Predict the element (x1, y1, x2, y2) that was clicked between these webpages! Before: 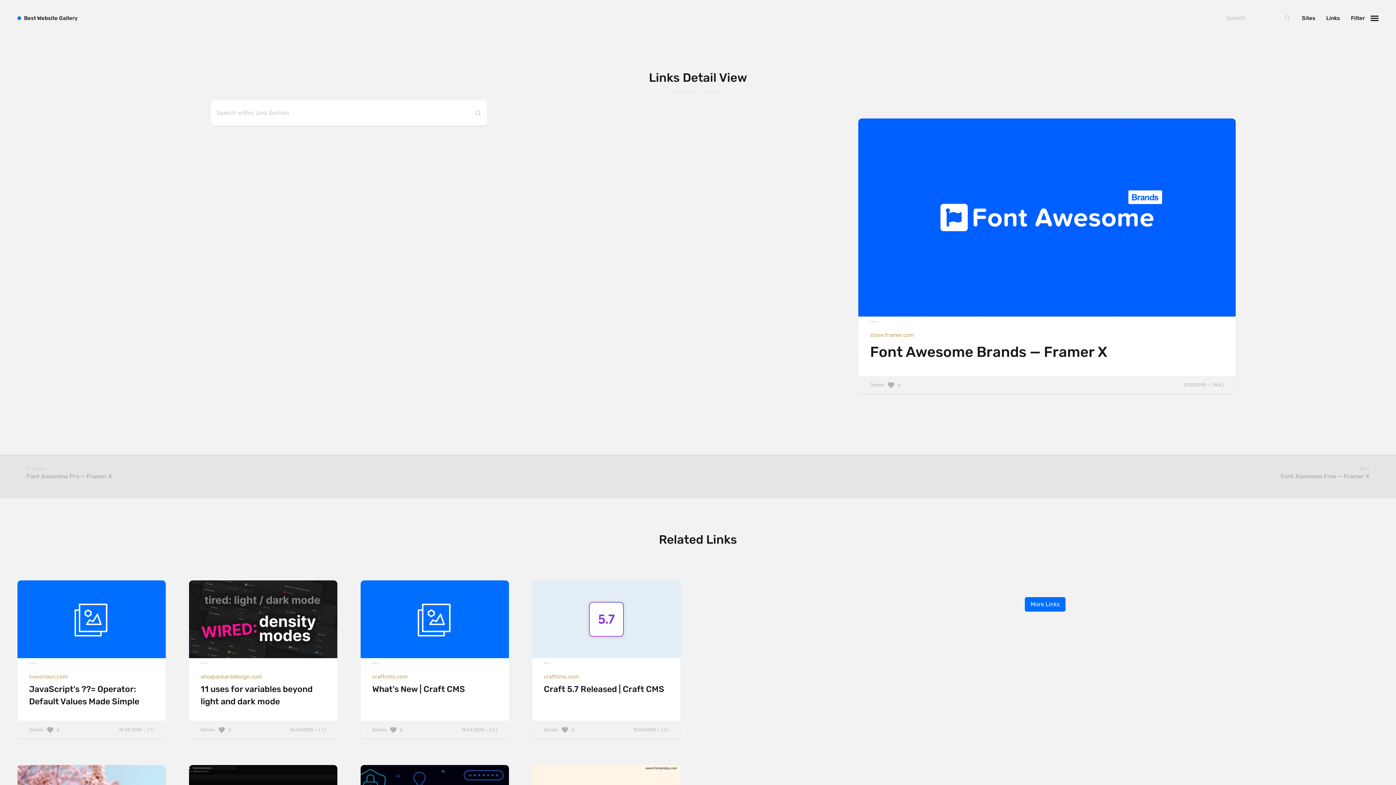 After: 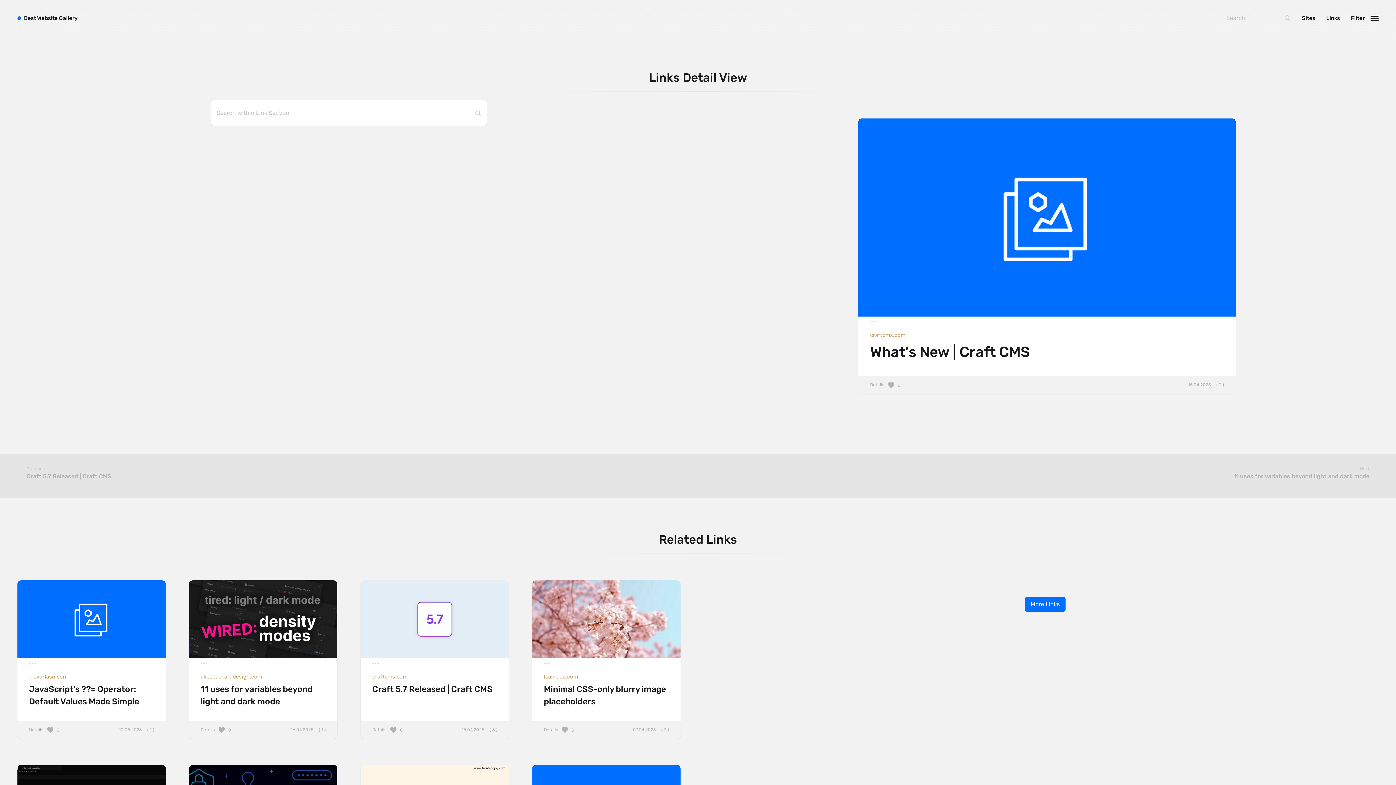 Action: label: Details
15.04.2025 — ( 2 ) bbox: (360, 721, 509, 739)